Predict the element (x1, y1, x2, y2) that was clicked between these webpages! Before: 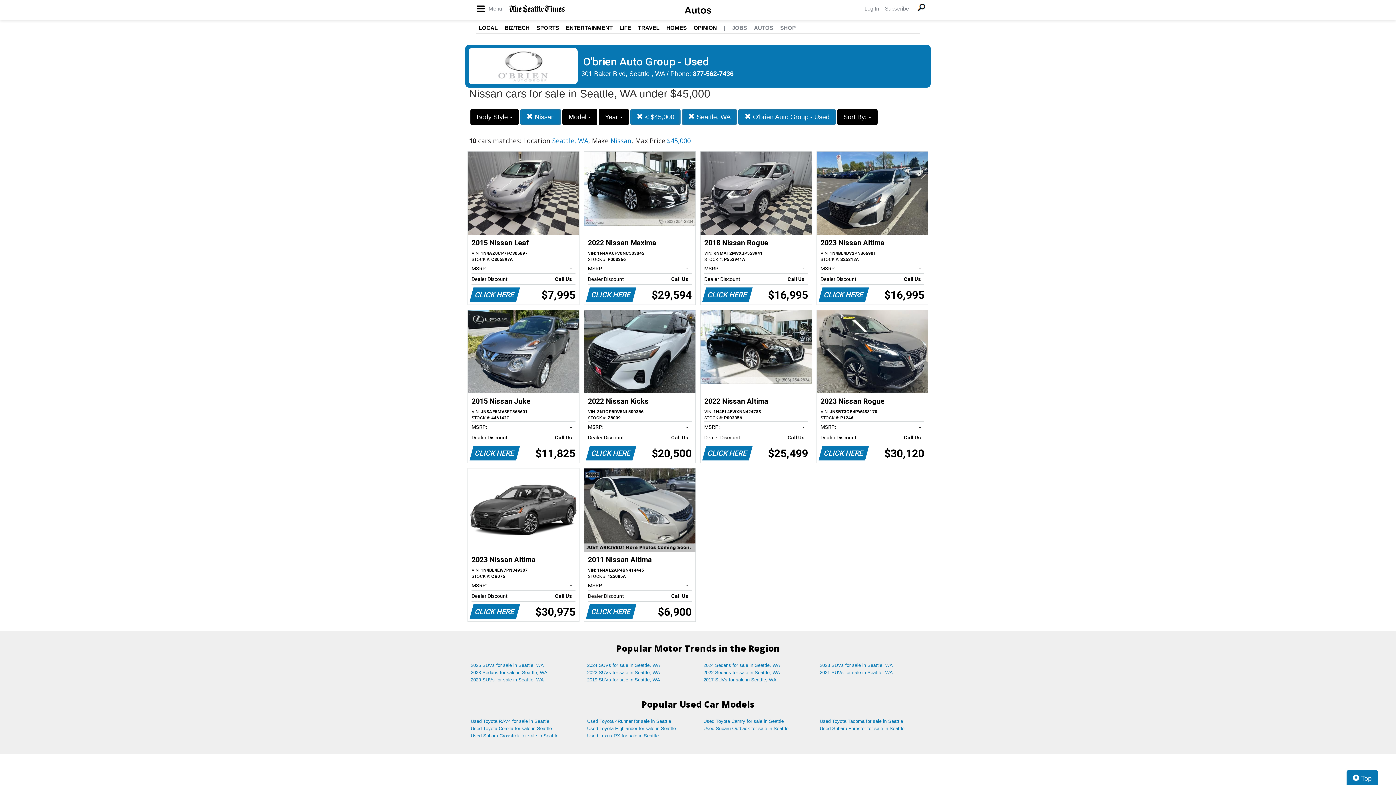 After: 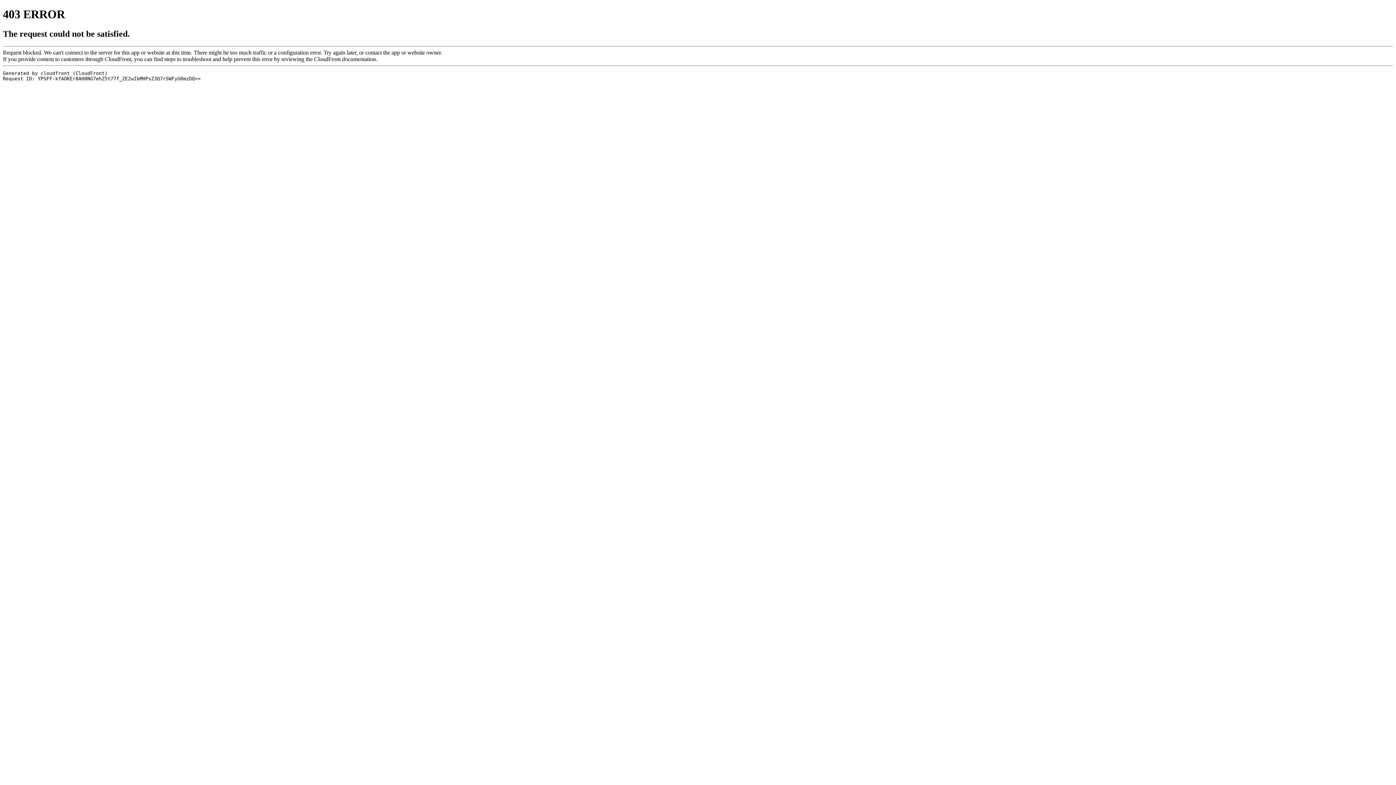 Action: label: HOMES bbox: (666, 24, 686, 30)